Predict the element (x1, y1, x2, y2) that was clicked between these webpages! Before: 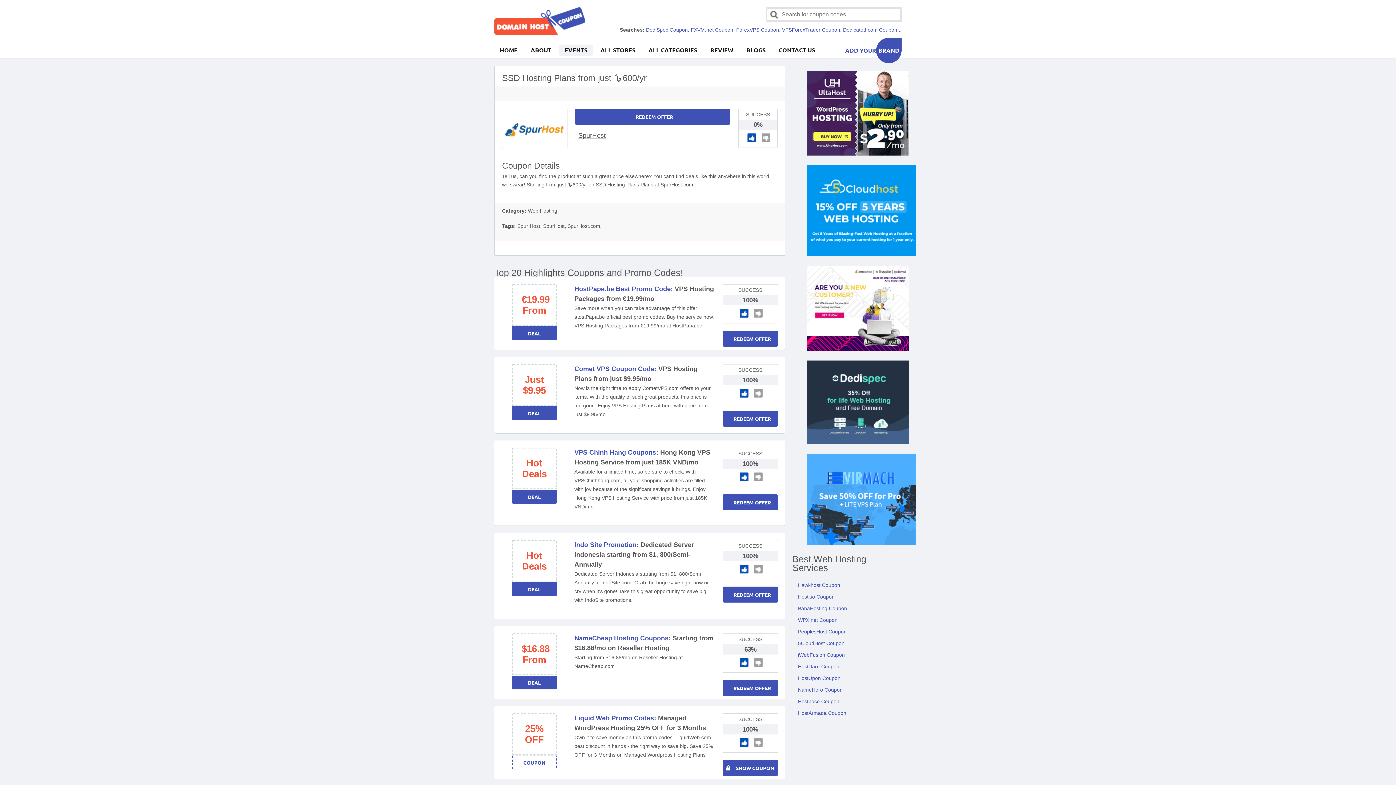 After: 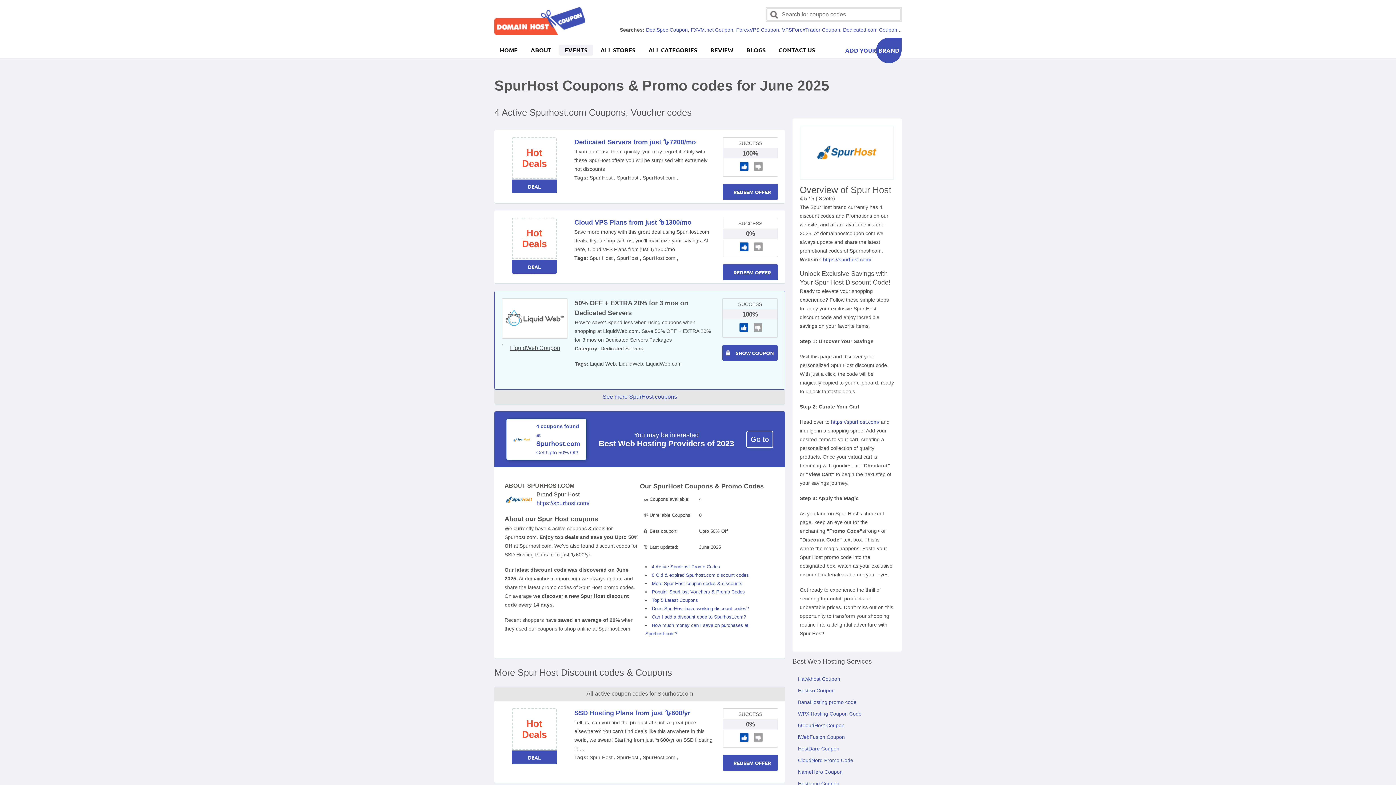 Action: bbox: (578, 132, 605, 139) label: SpurHost